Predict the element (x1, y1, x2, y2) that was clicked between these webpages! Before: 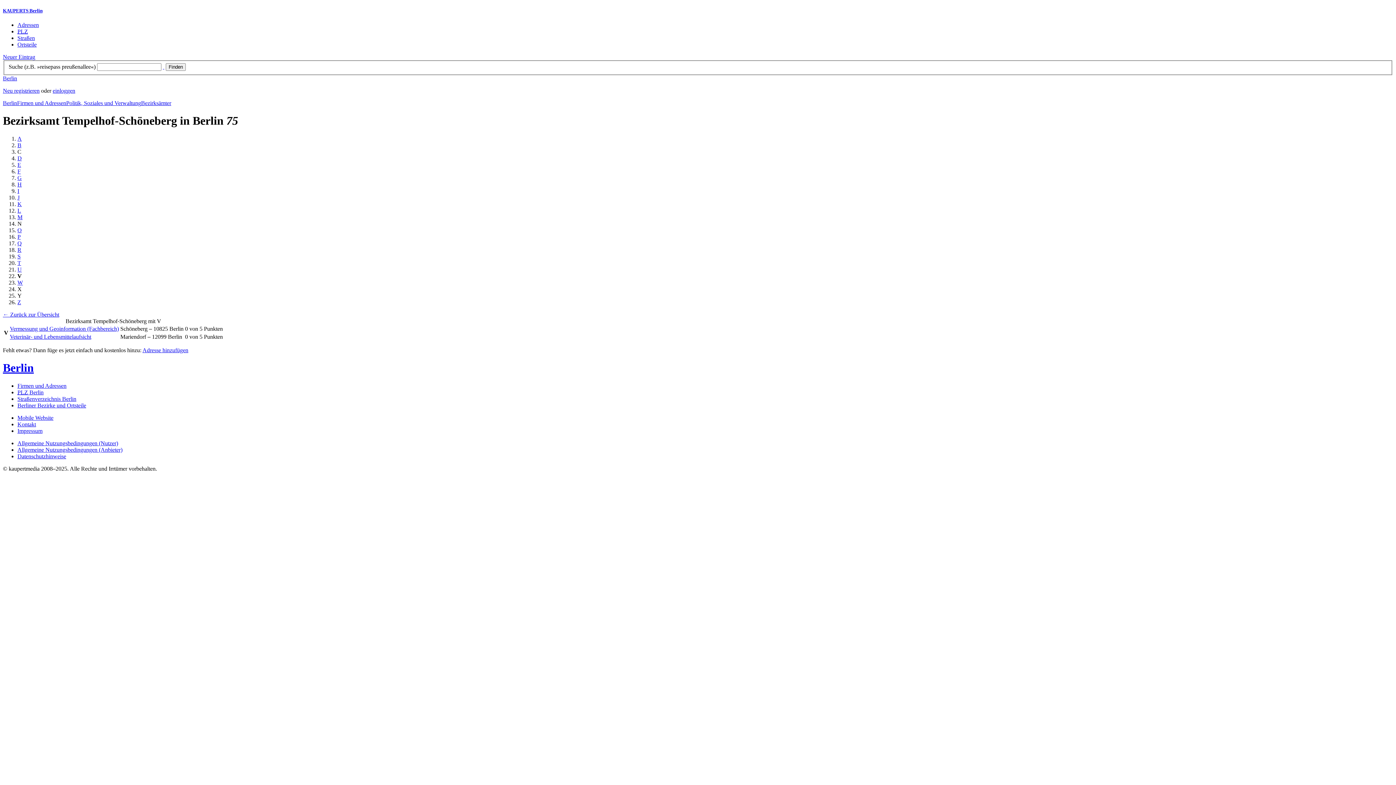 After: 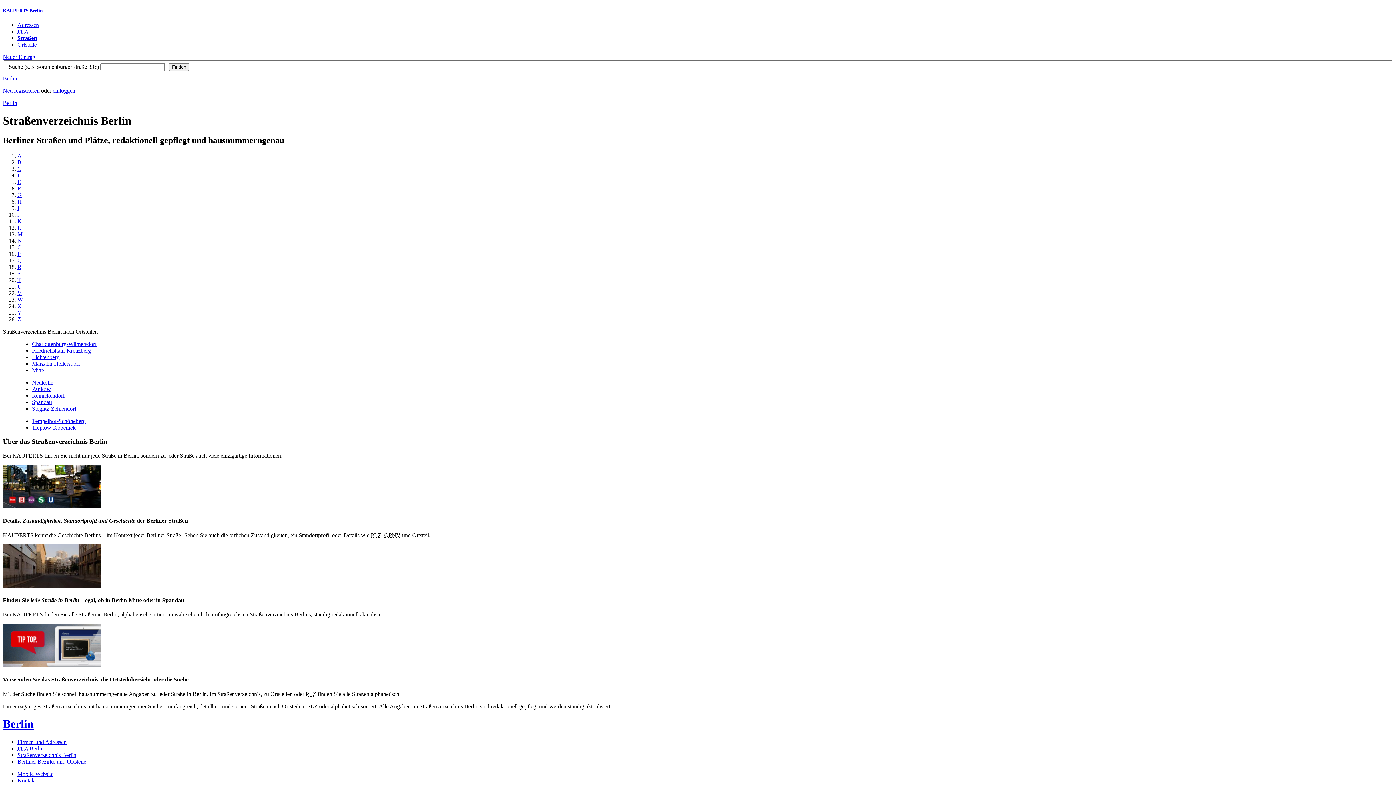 Action: label: Straßen bbox: (17, 35, 34, 41)